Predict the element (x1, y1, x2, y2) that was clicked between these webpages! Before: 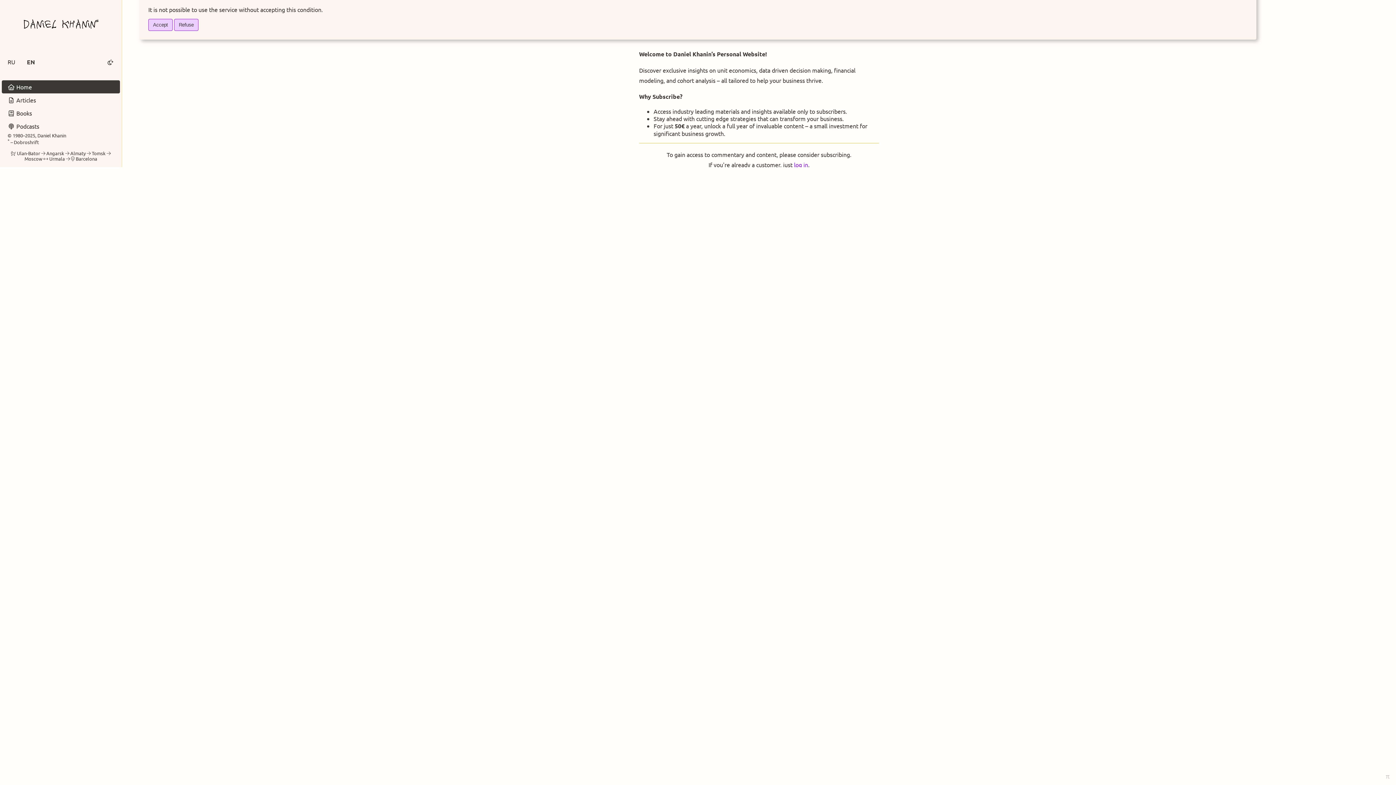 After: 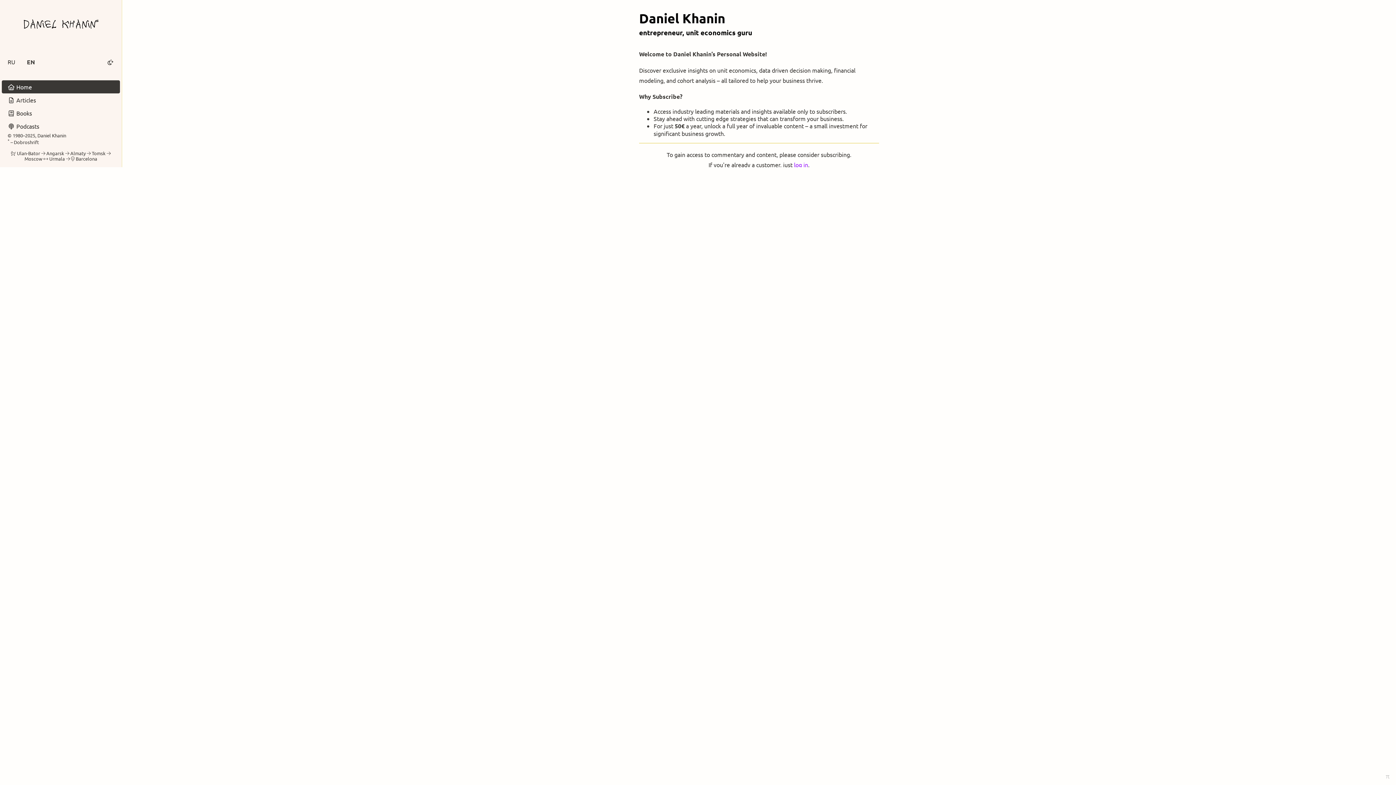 Action: label: Accept bbox: (148, 18, 172, 30)